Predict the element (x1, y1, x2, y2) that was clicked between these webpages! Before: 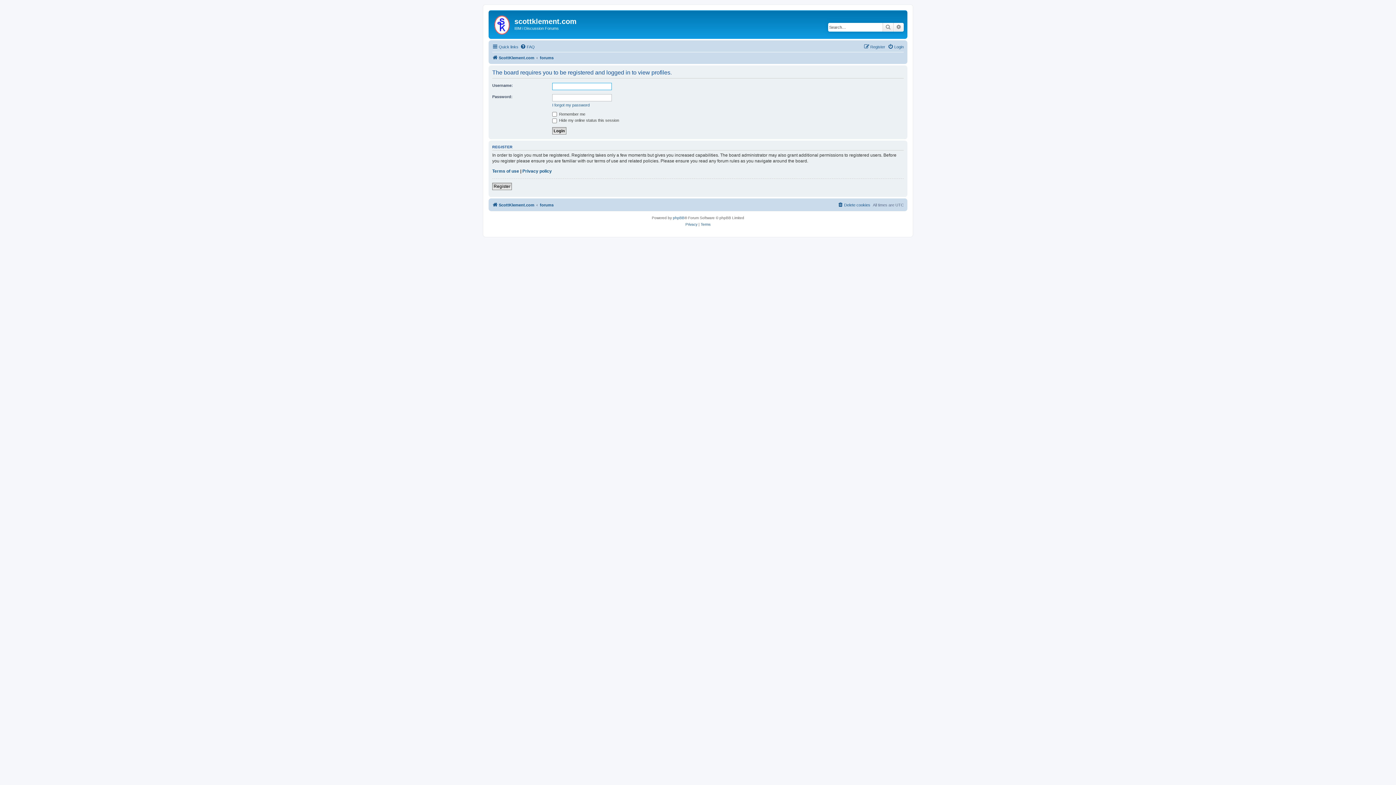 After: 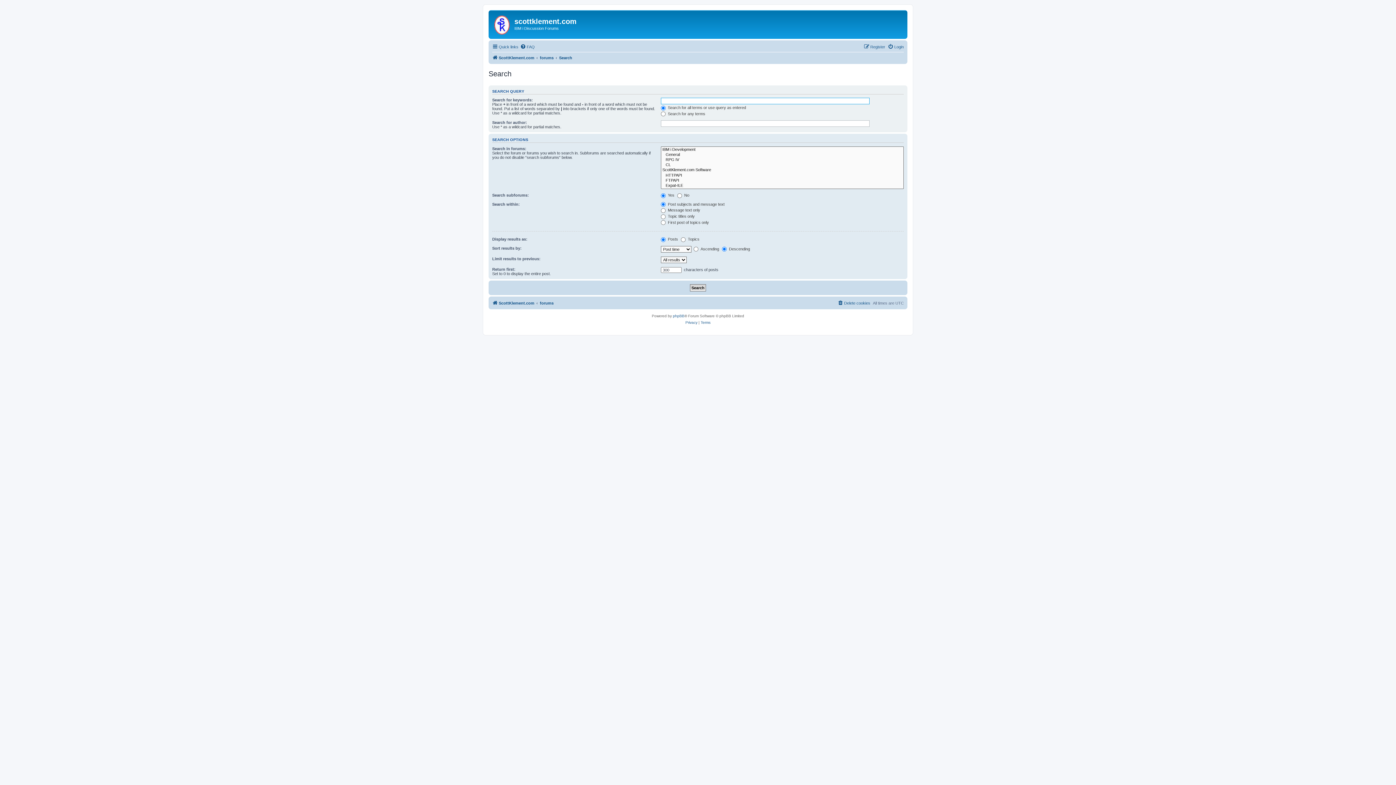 Action: label: Advanced search bbox: (893, 22, 904, 31)